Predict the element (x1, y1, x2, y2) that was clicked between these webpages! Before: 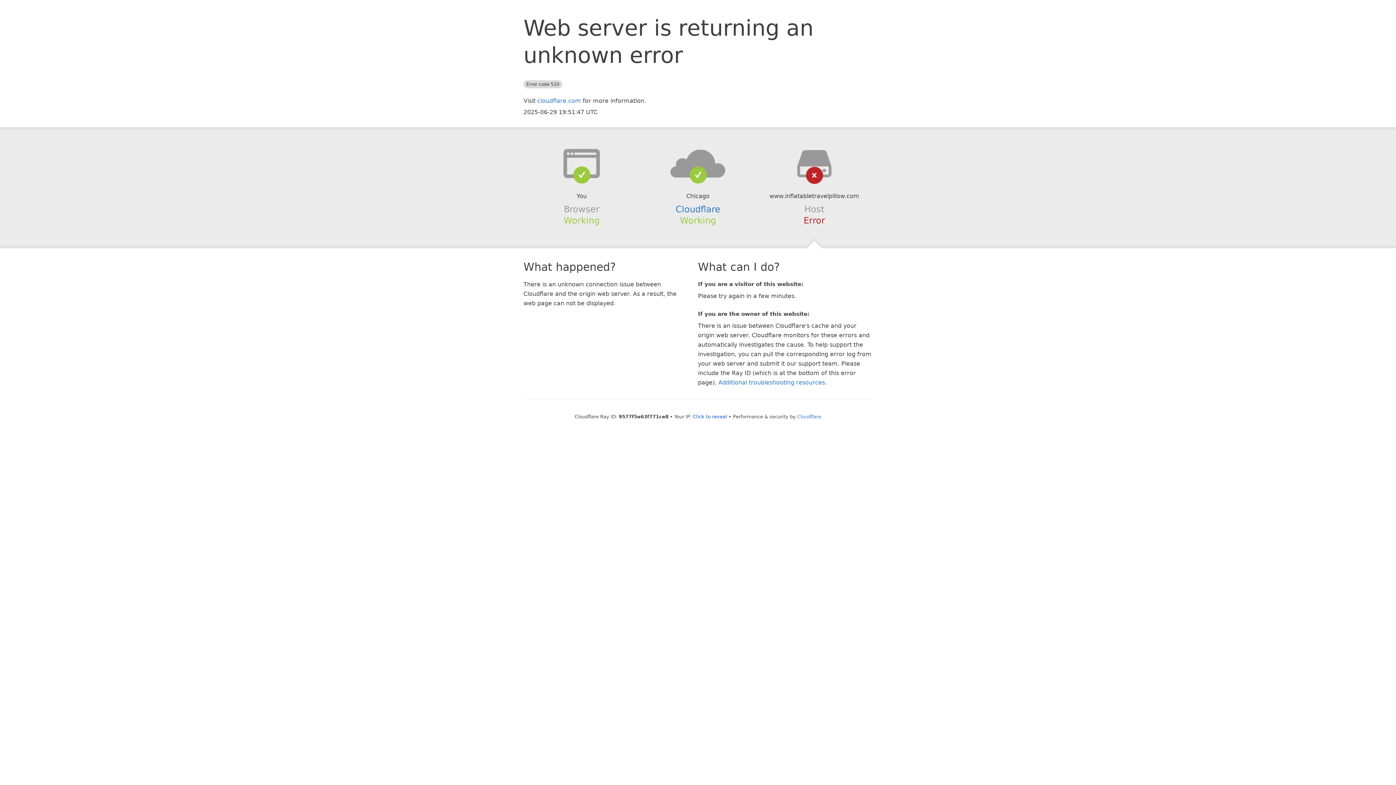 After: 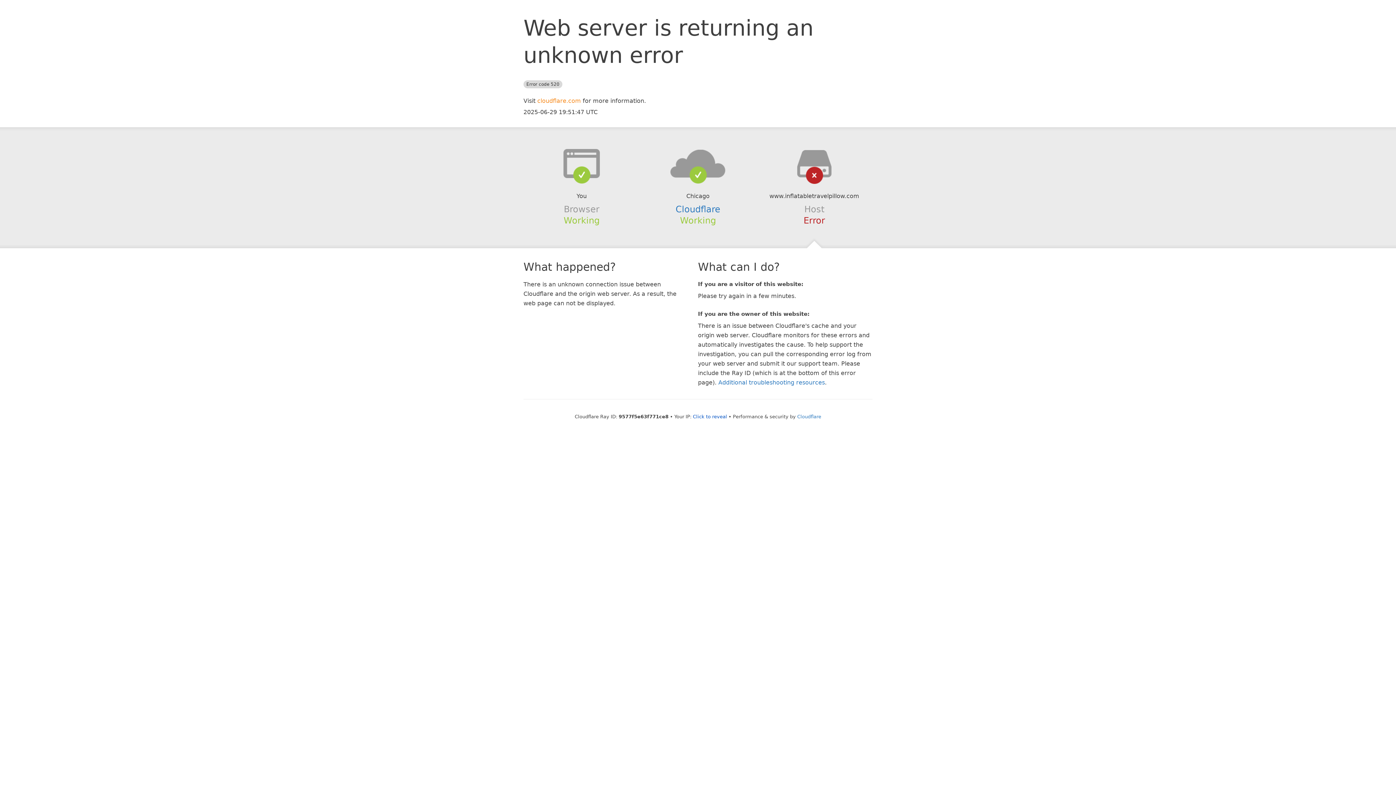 Action: bbox: (537, 97, 581, 104) label: cloudflare.com